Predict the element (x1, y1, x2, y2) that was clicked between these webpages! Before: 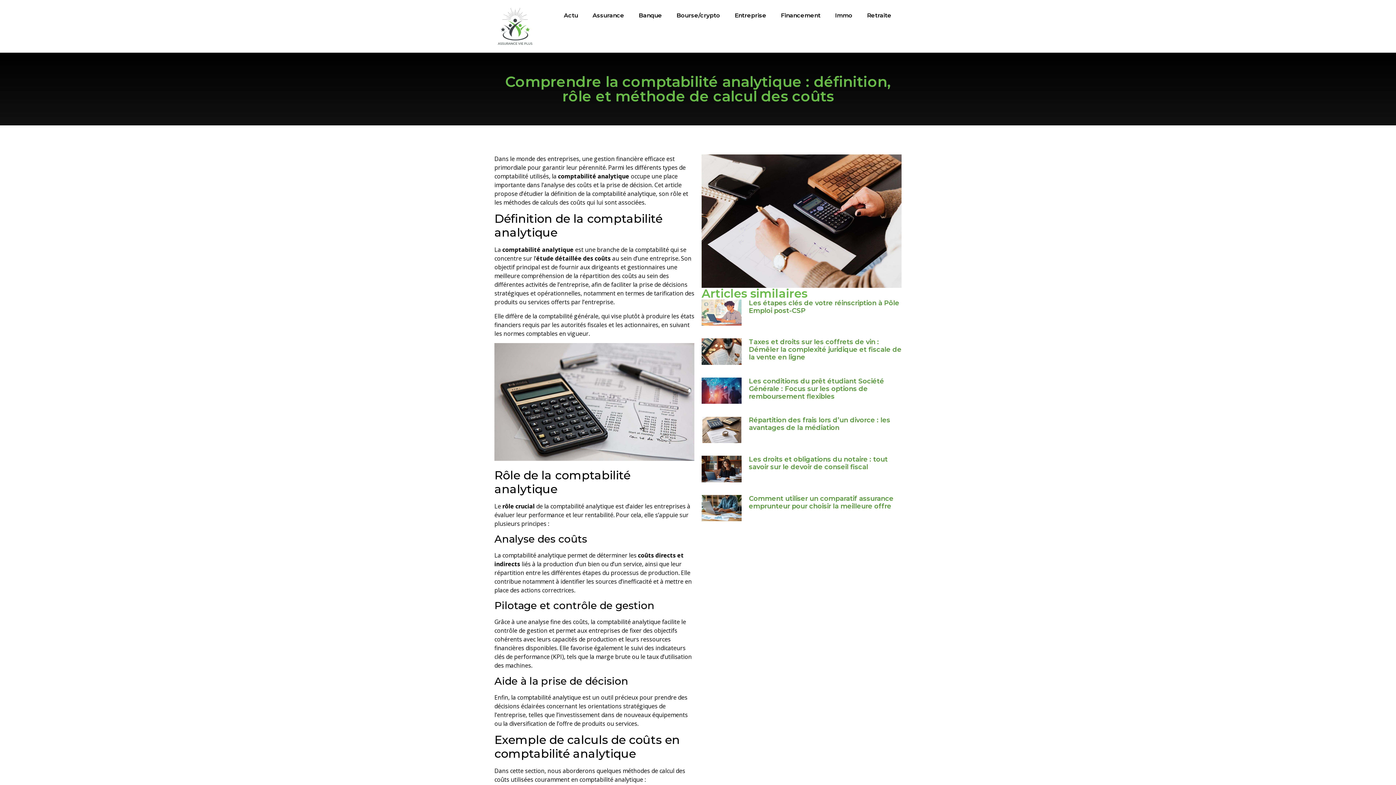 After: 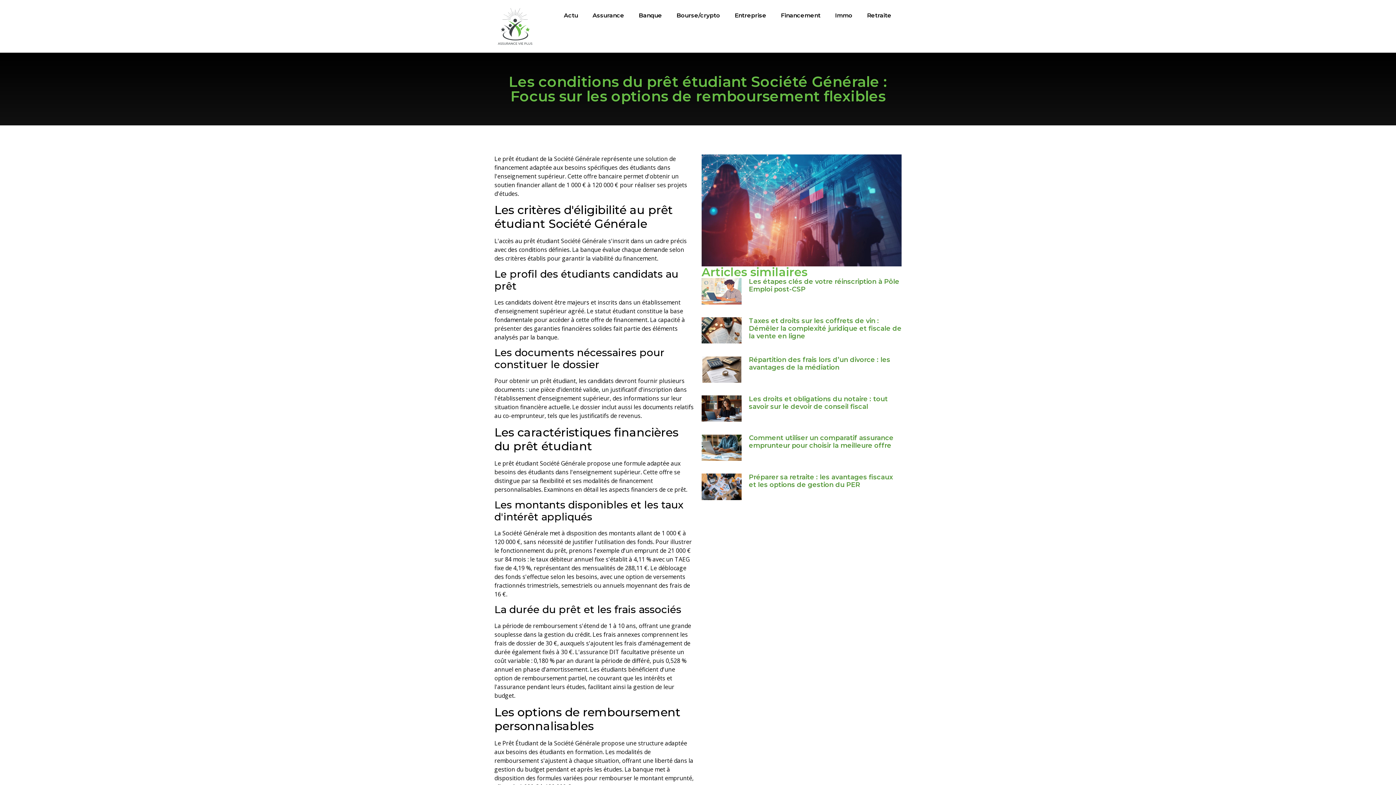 Action: bbox: (749, 377, 884, 400) label: Les conditions du prêt étudiant Société Générale : Focus sur les options de remboursement flexibles